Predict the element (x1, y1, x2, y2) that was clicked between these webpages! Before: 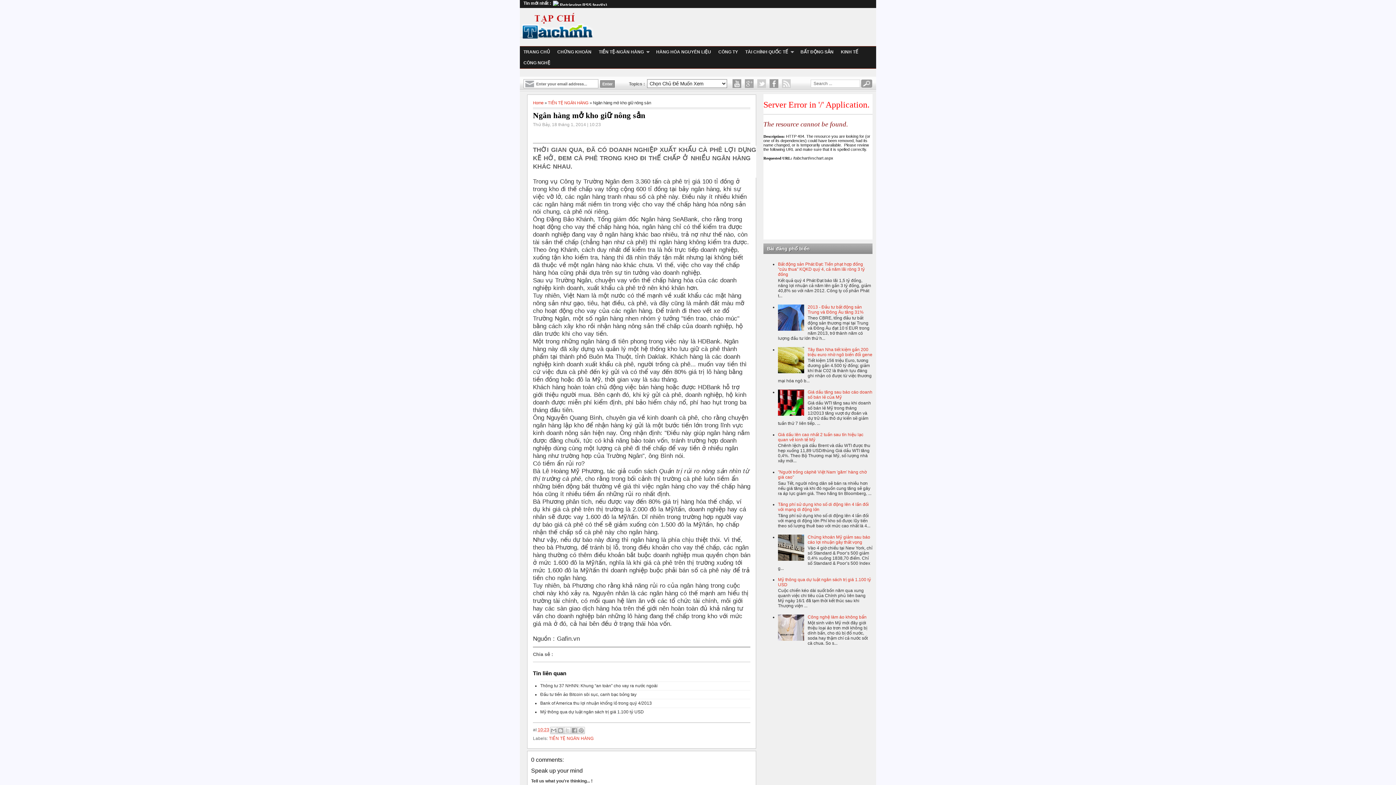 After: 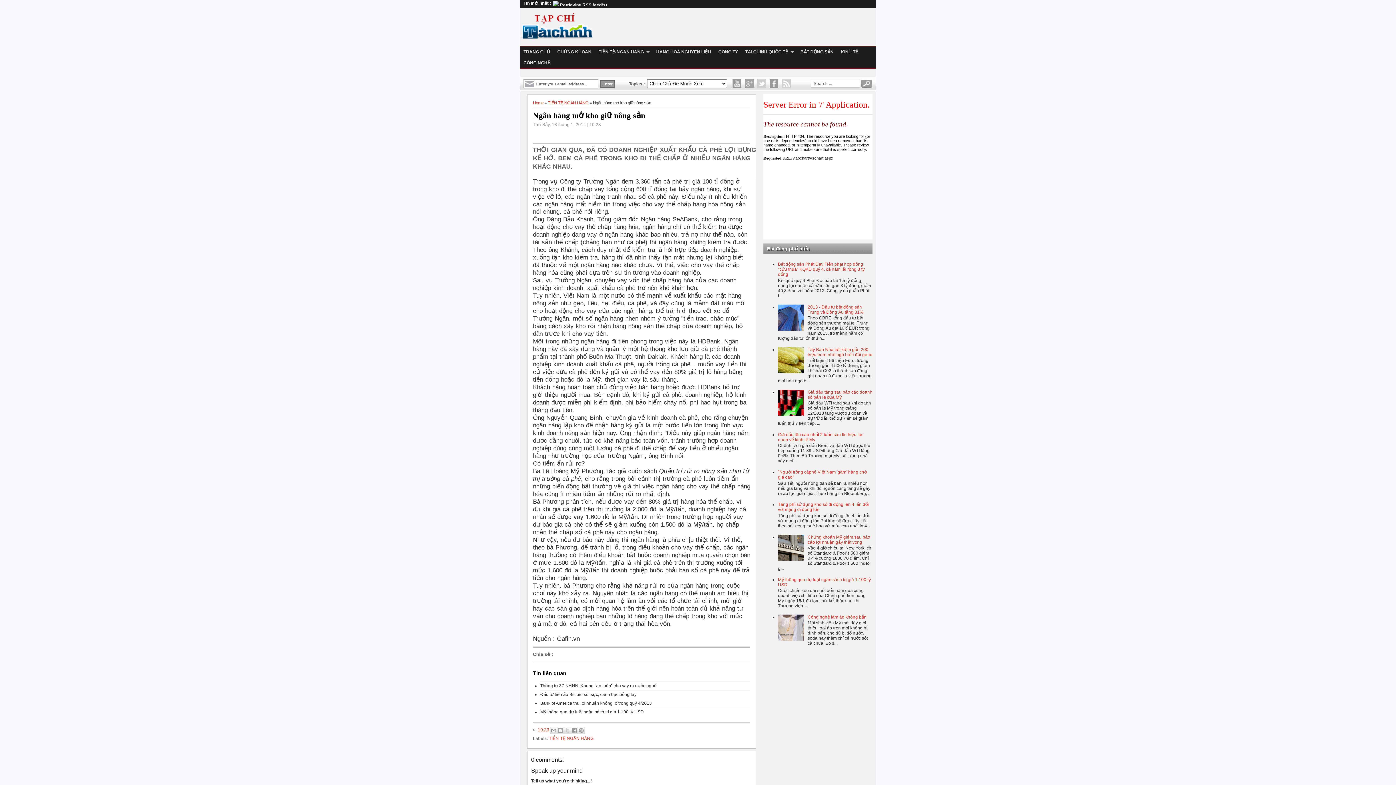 Action: bbox: (778, 556, 806, 562)